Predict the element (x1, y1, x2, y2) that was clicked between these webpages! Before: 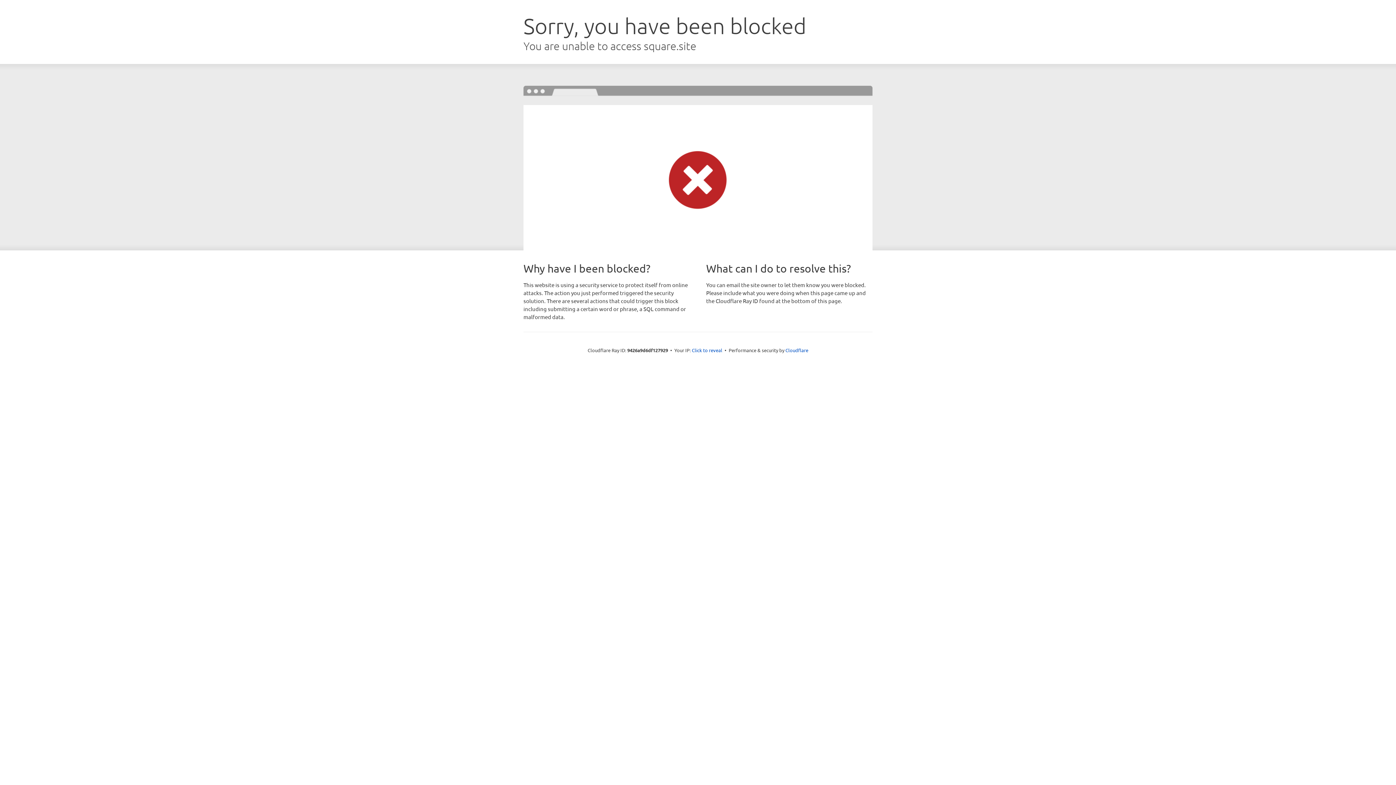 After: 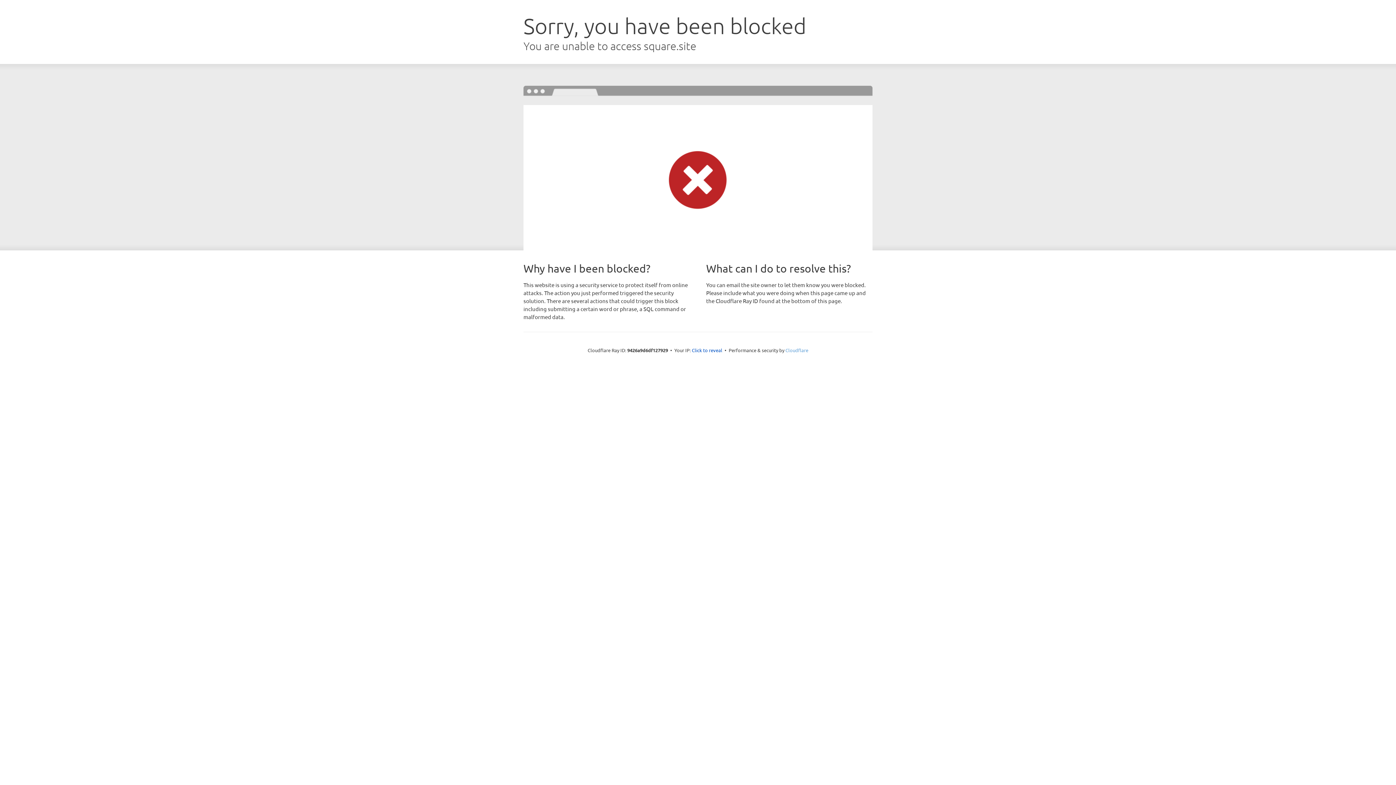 Action: bbox: (785, 347, 808, 353) label: Cloudflare